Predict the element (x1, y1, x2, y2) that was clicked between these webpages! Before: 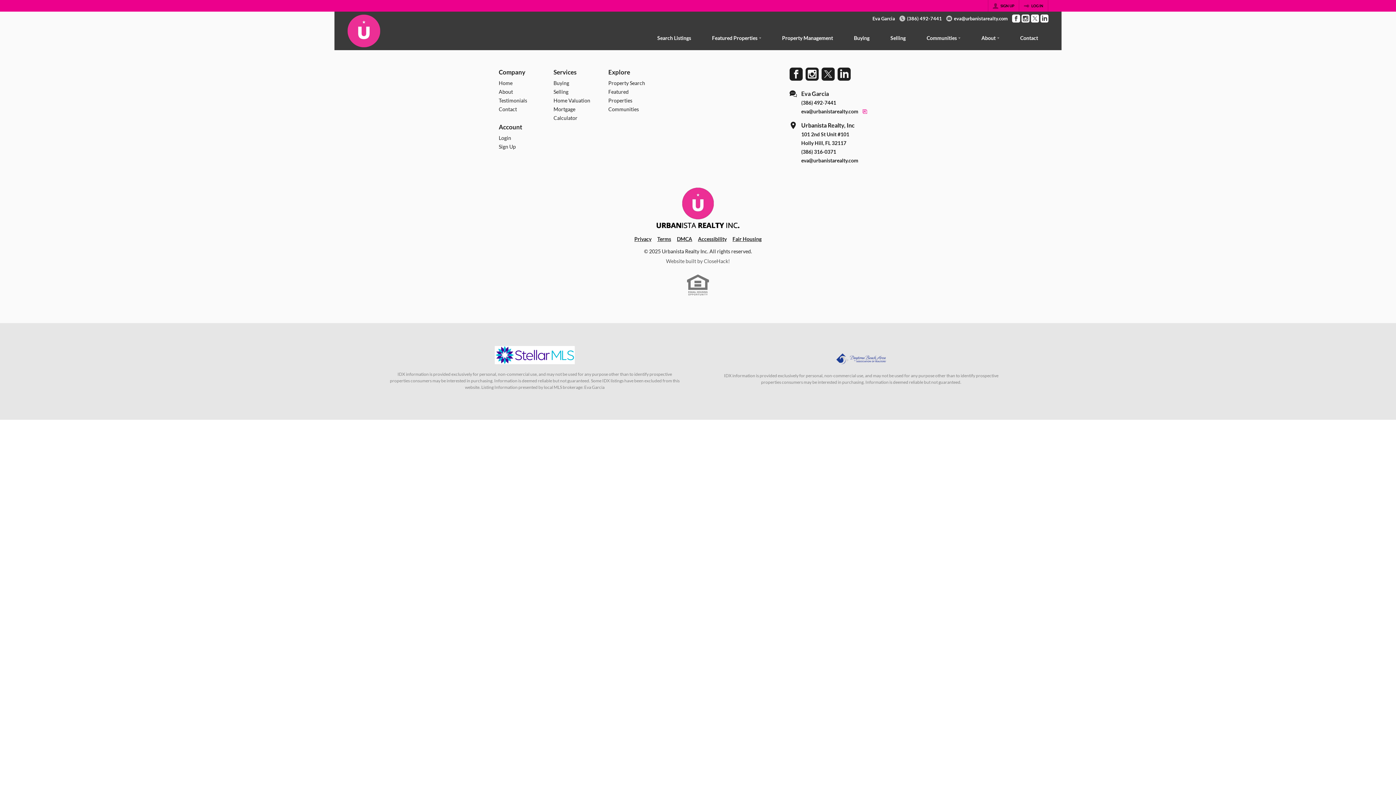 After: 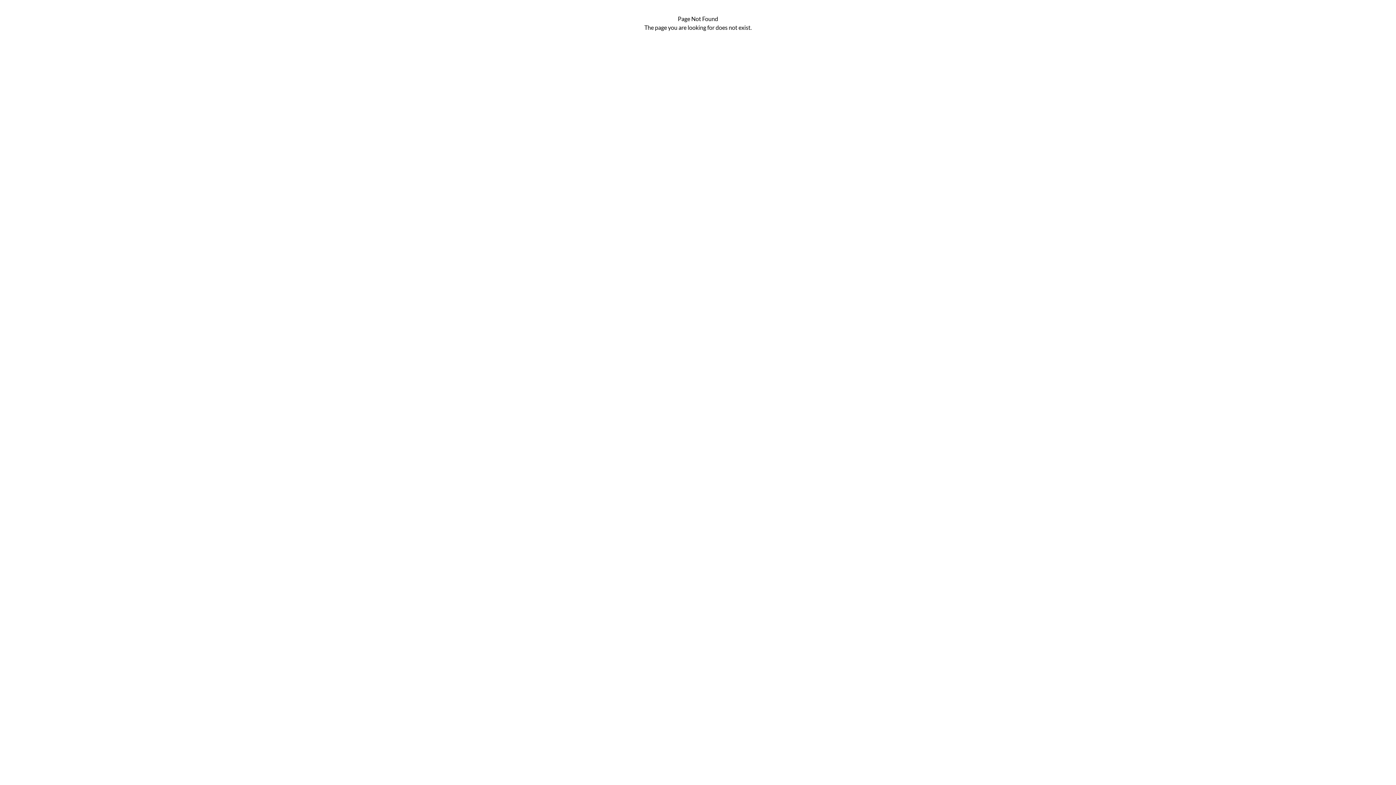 Action: label: Communities bbox: (608, 778, 656, 787)